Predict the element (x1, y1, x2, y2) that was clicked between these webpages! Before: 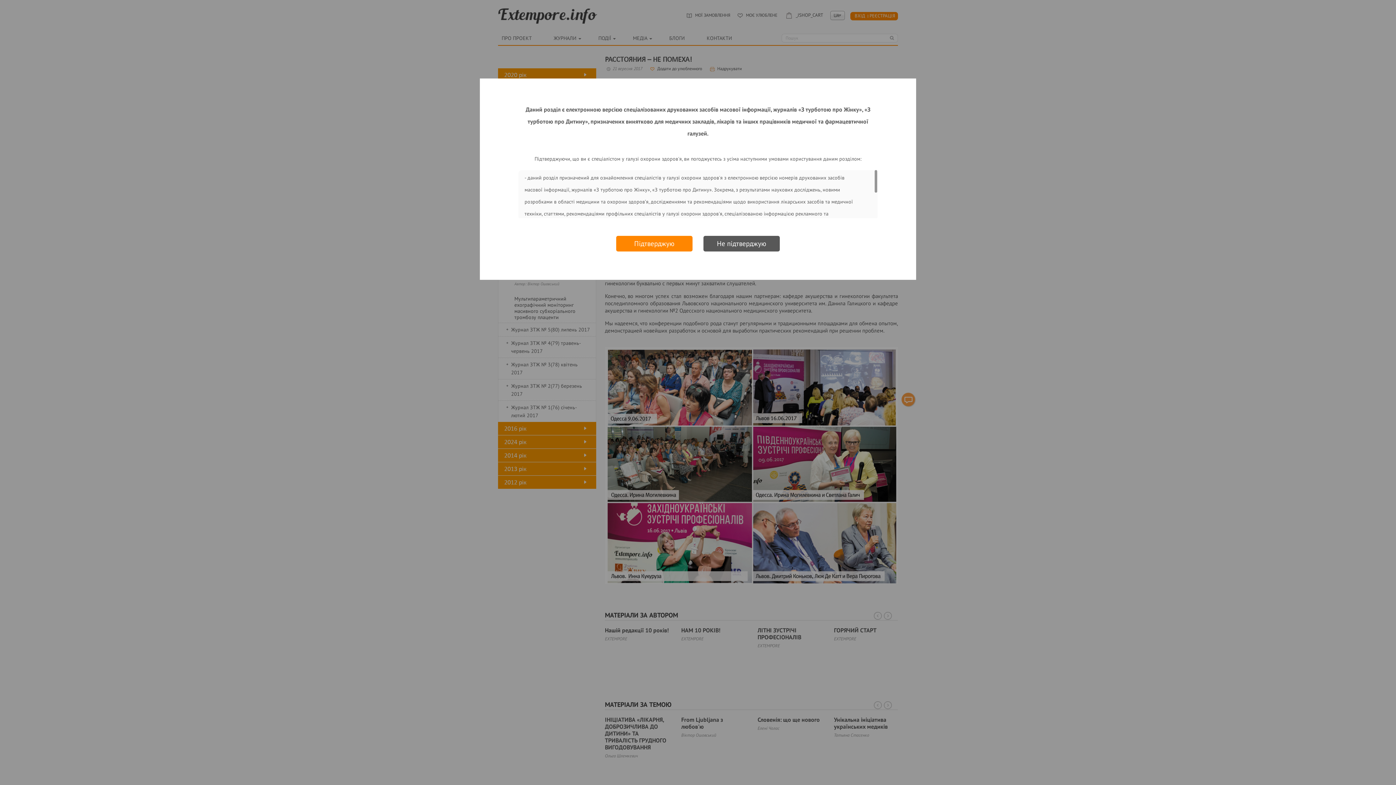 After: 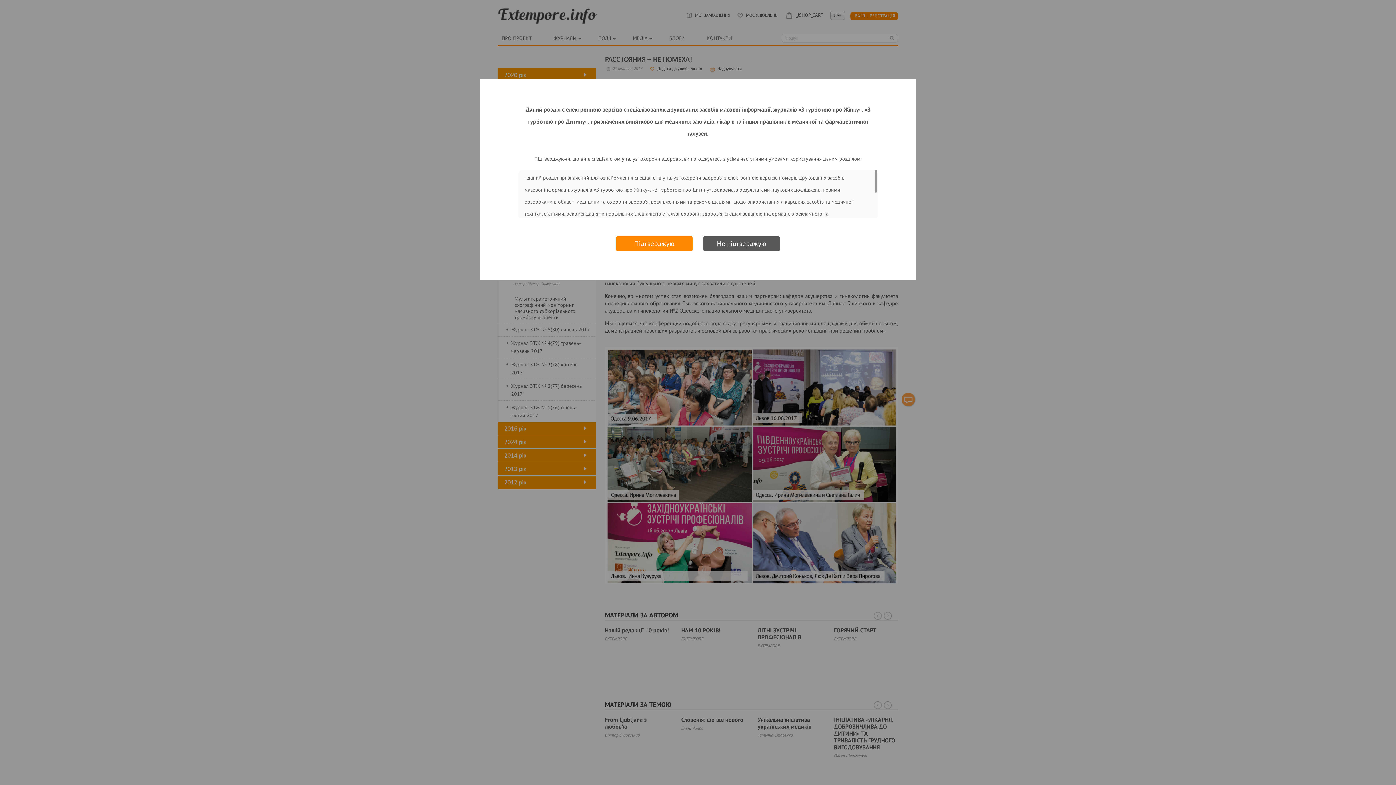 Action: bbox: (703, 236, 780, 251) label: Не підтверджую